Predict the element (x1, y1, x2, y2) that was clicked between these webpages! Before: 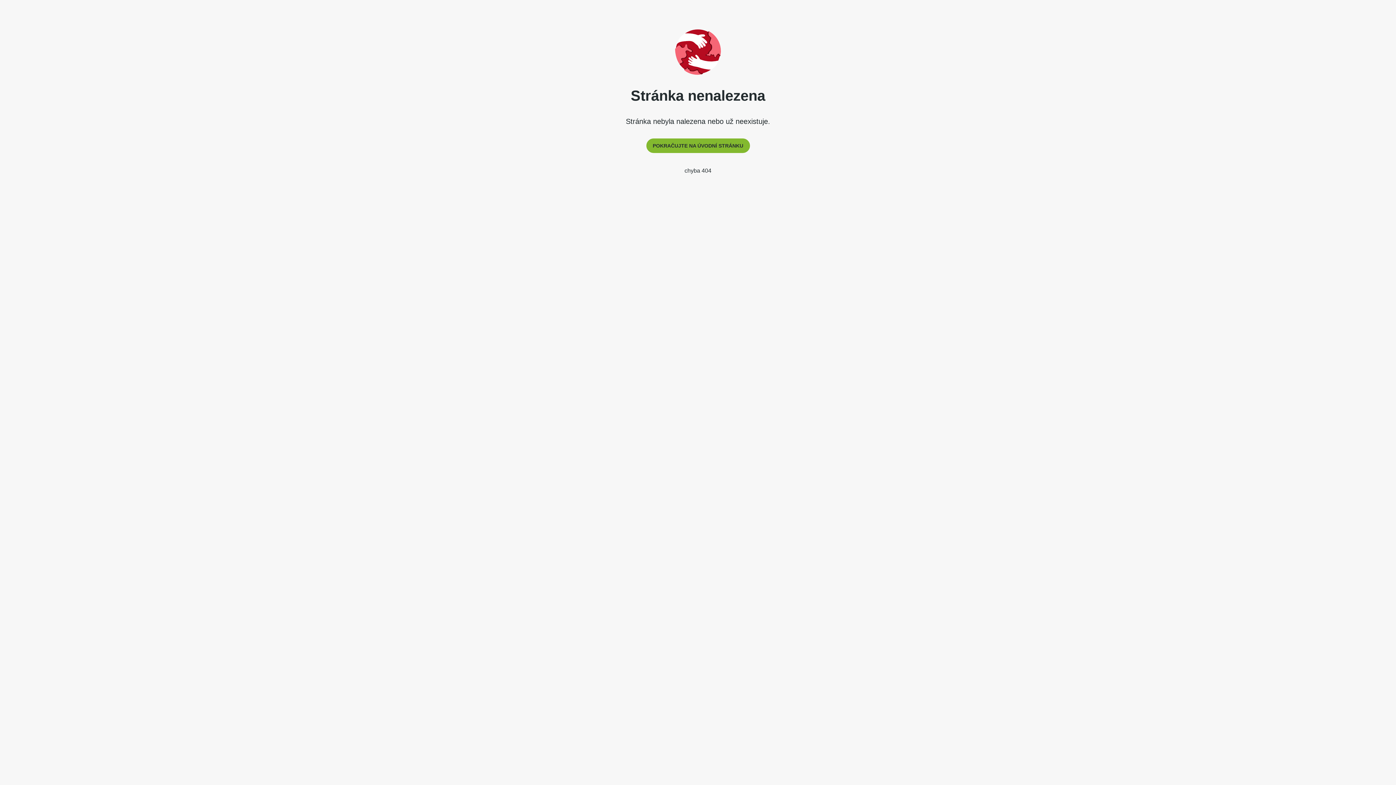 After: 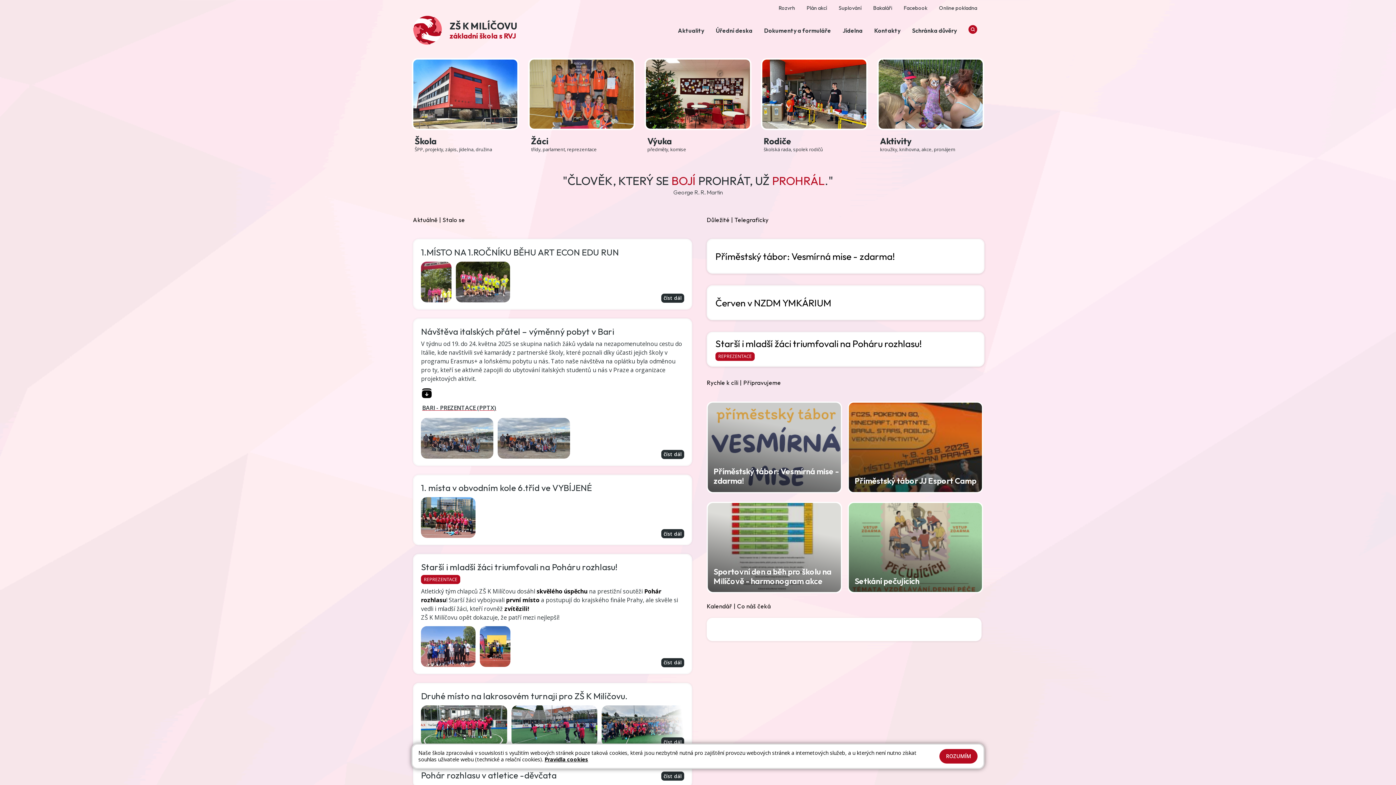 Action: label: POKRAČUJTE NA ÚVODNÍ STRÁNKU bbox: (646, 138, 750, 153)